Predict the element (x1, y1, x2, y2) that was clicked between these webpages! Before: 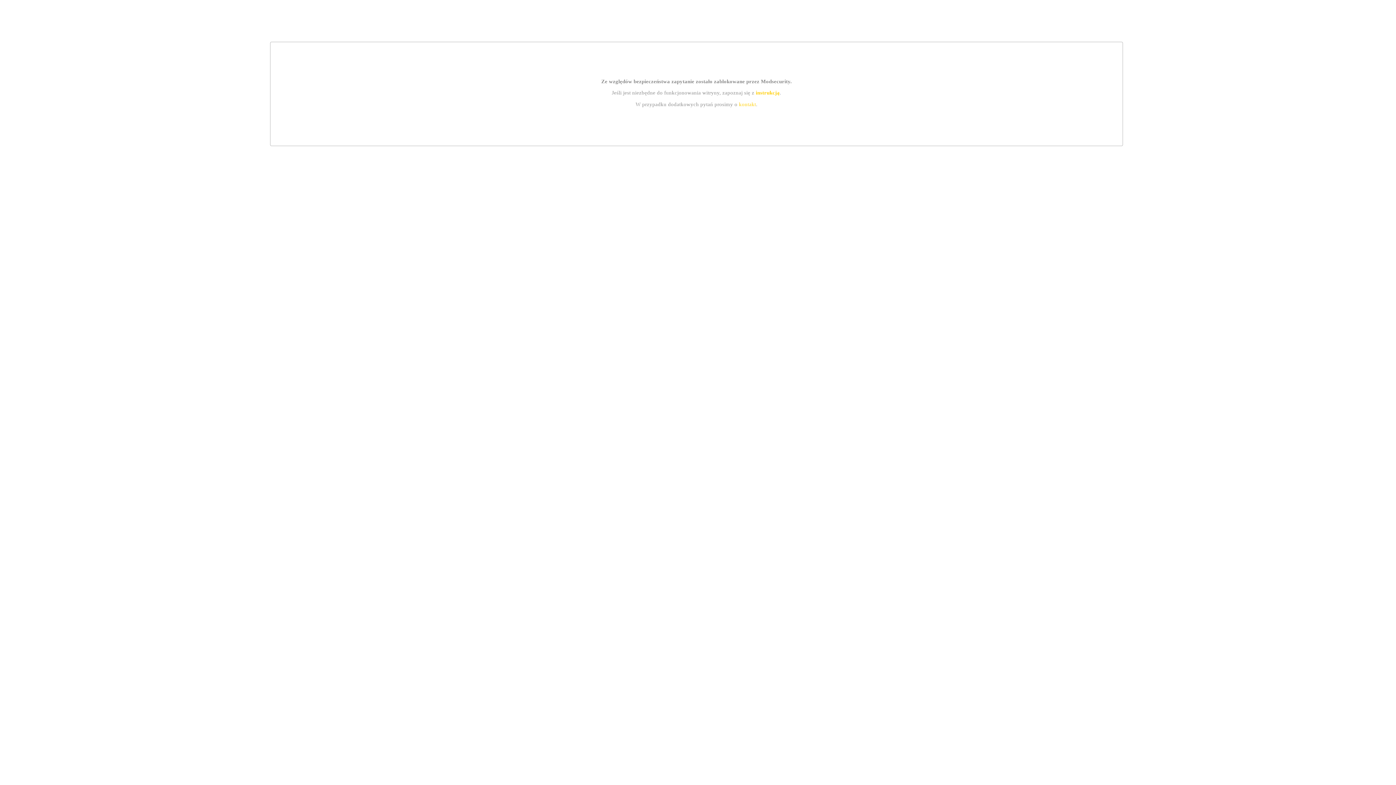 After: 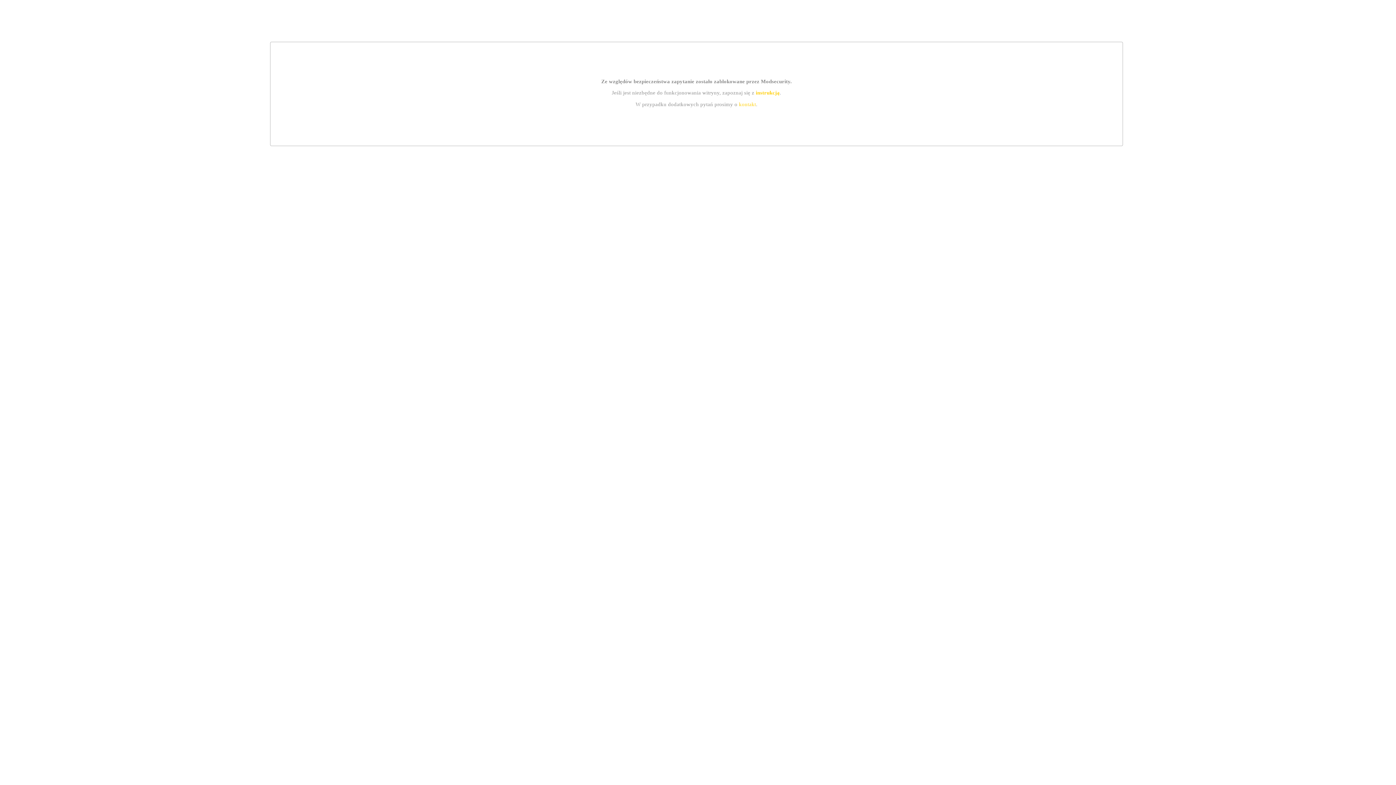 Action: label: instrukcją bbox: (755, 89, 779, 95)